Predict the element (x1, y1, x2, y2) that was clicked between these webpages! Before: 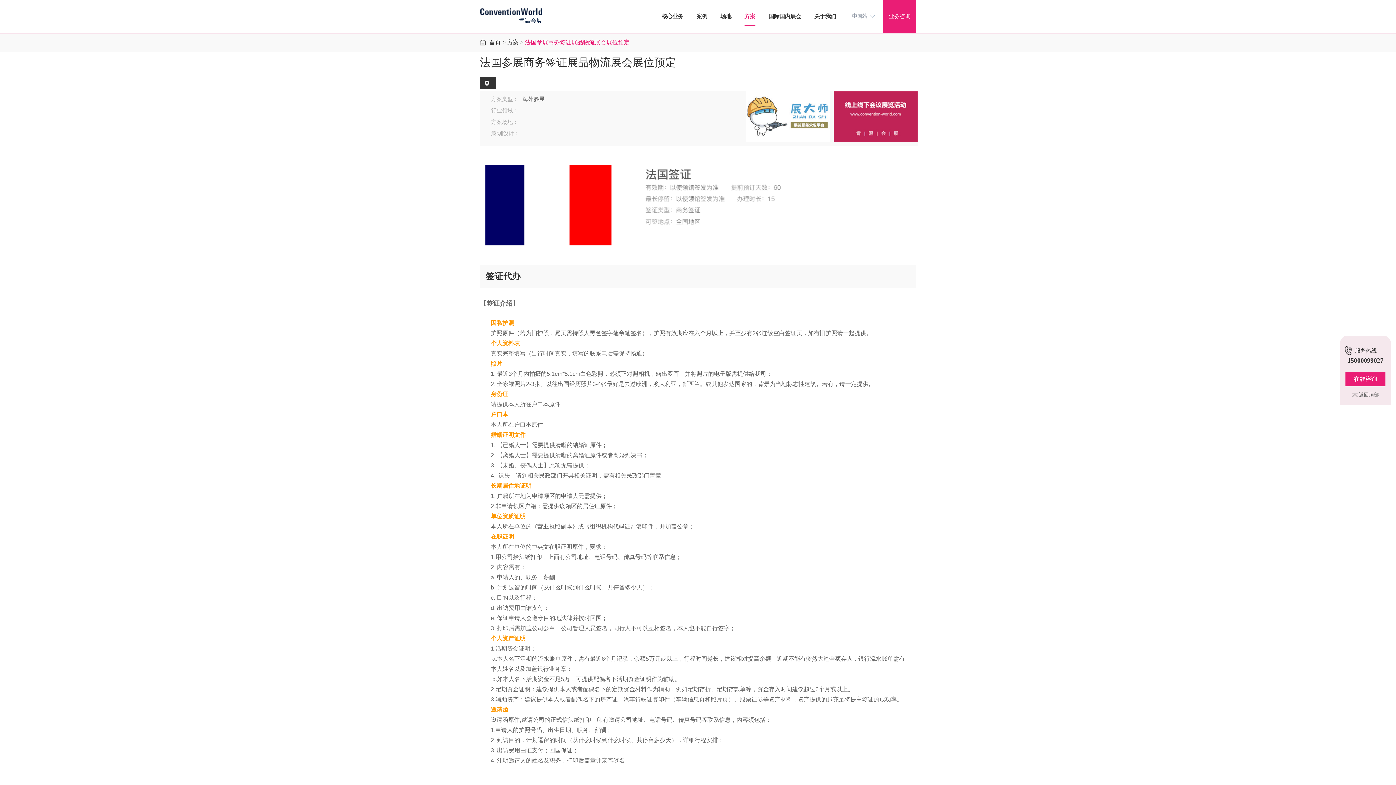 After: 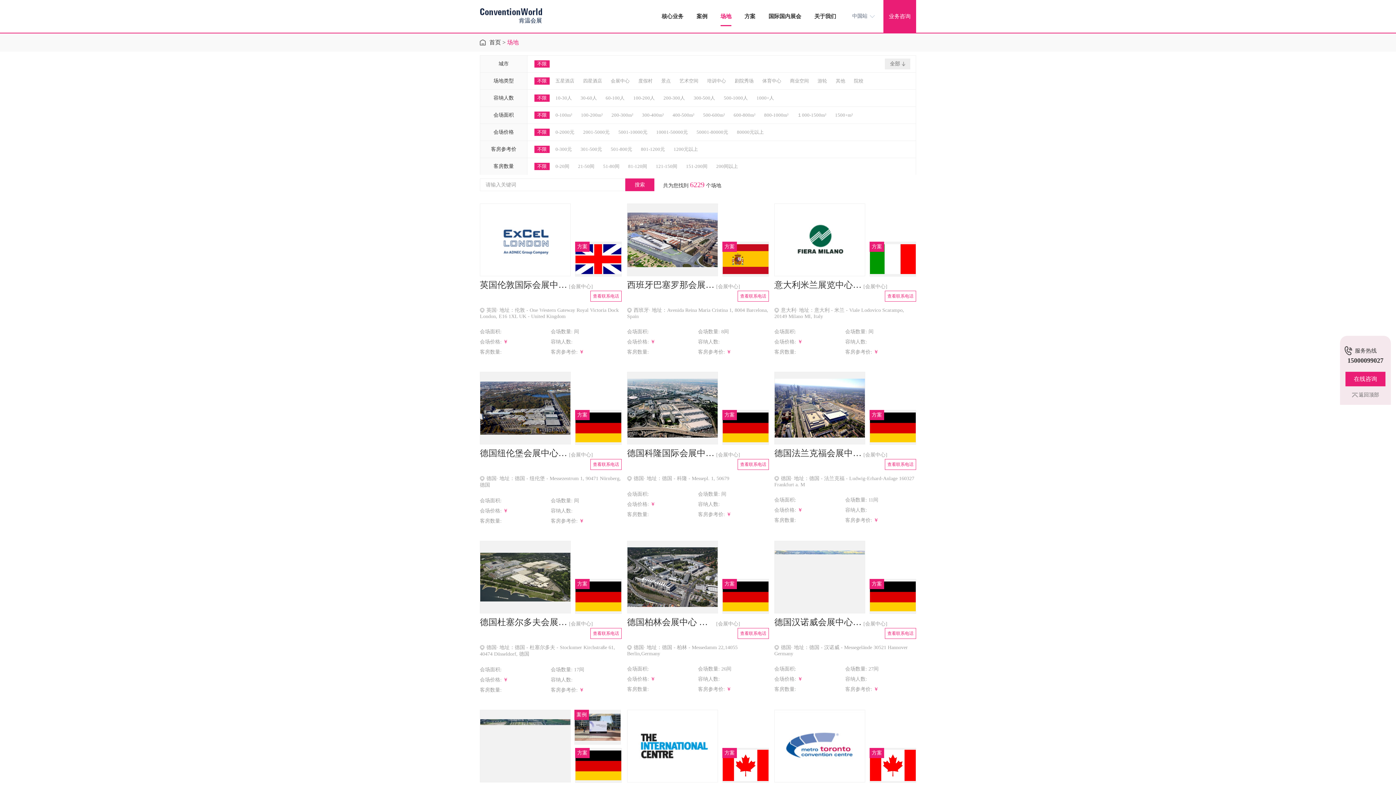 Action: label: 场地 bbox: (720, 0, 731, 32)